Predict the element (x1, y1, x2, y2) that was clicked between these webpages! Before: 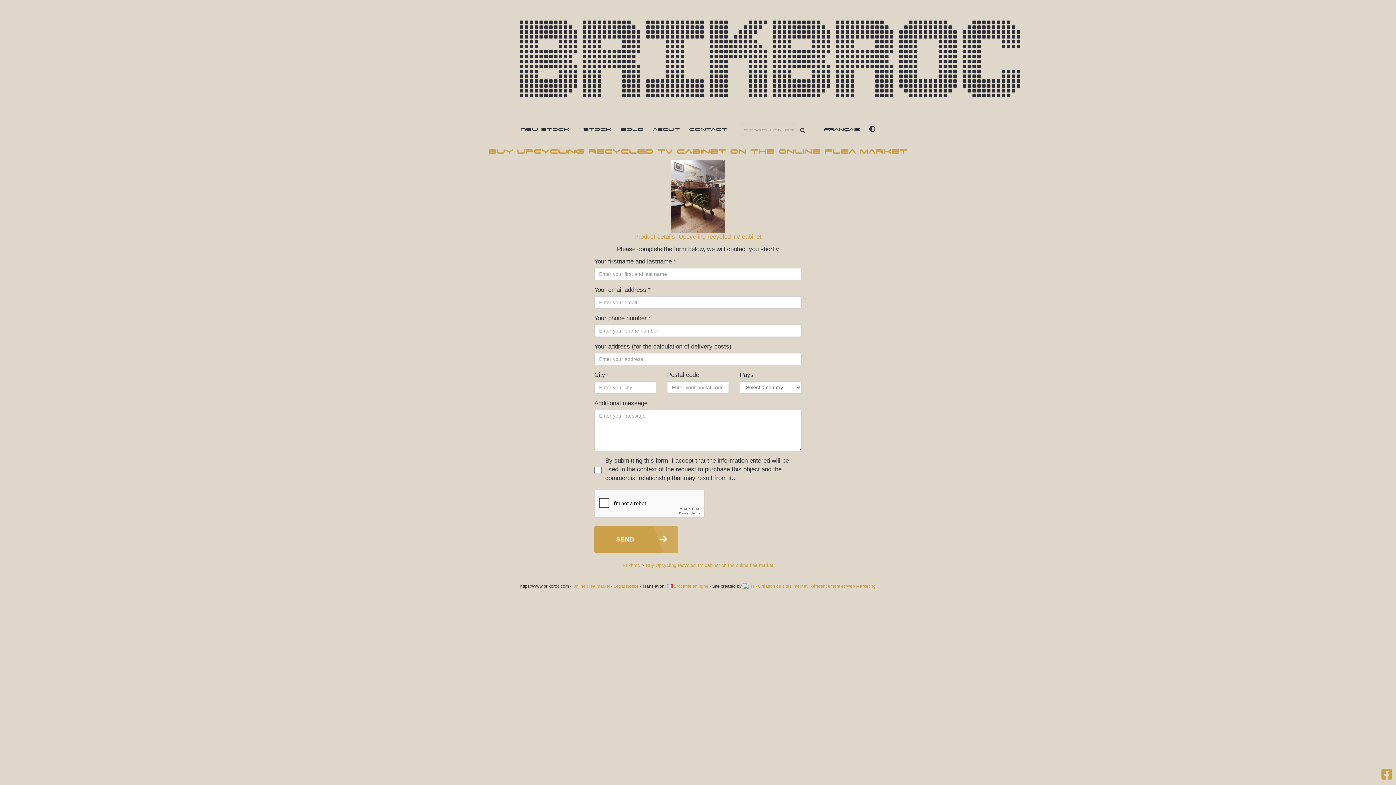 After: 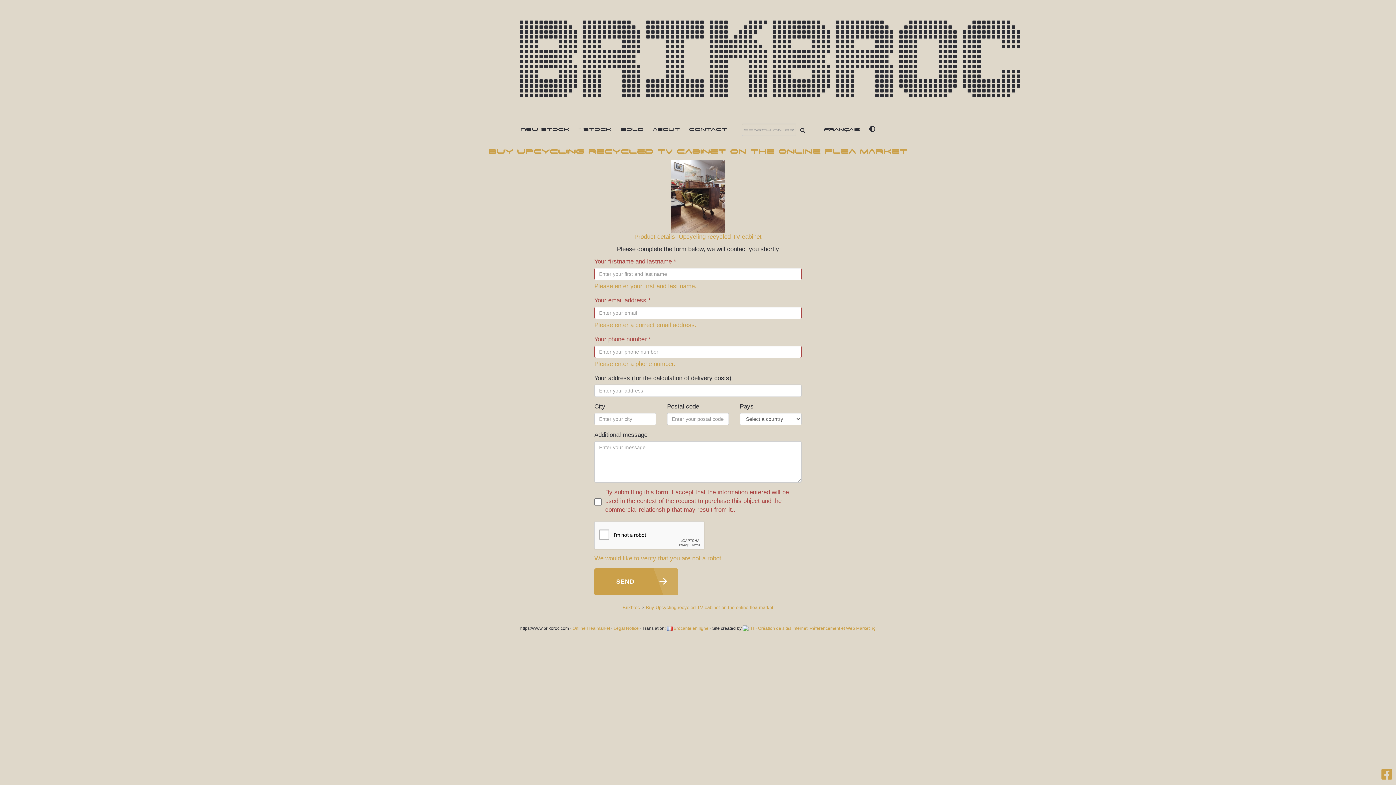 Action: label: SEND bbox: (594, 526, 678, 553)